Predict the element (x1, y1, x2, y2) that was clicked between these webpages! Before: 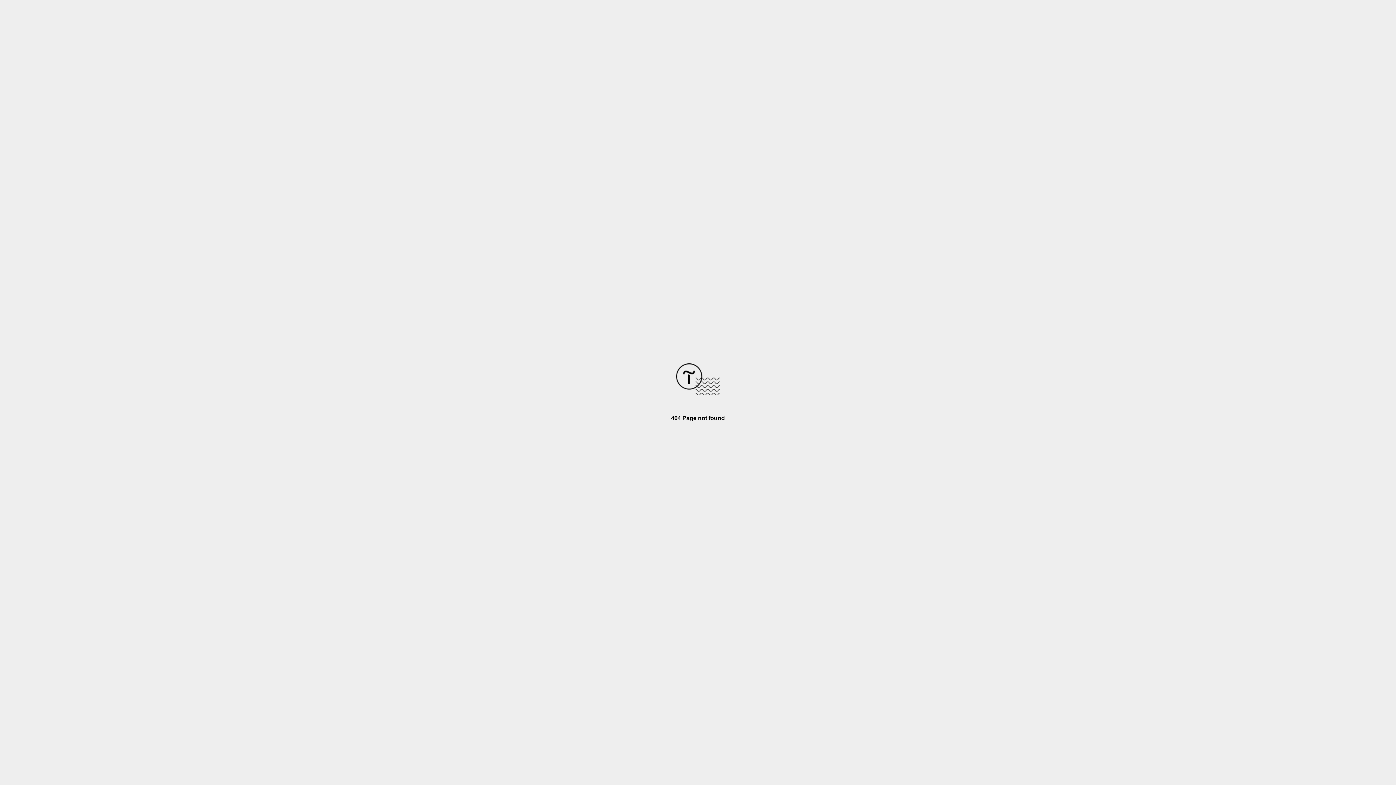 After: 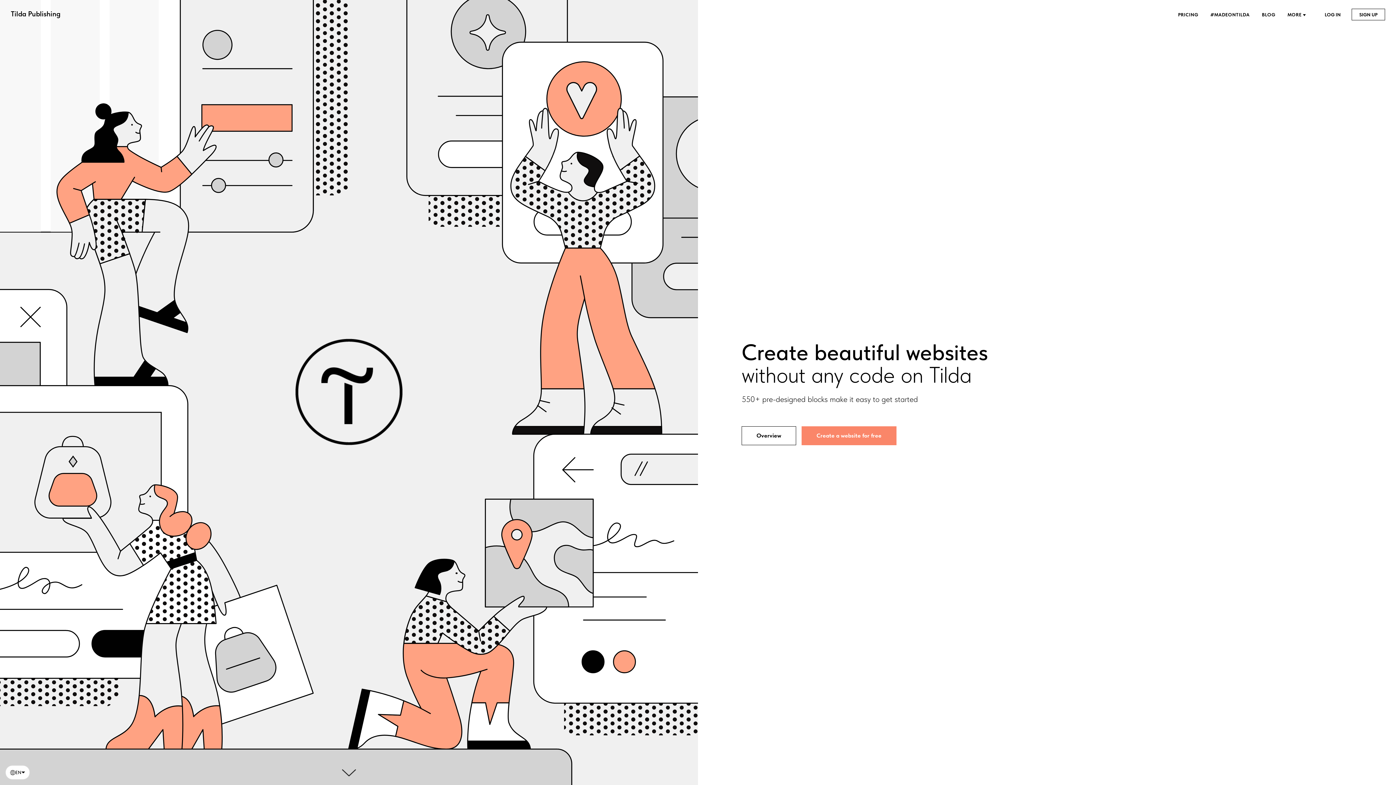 Action: bbox: (676, 390, 720, 396)